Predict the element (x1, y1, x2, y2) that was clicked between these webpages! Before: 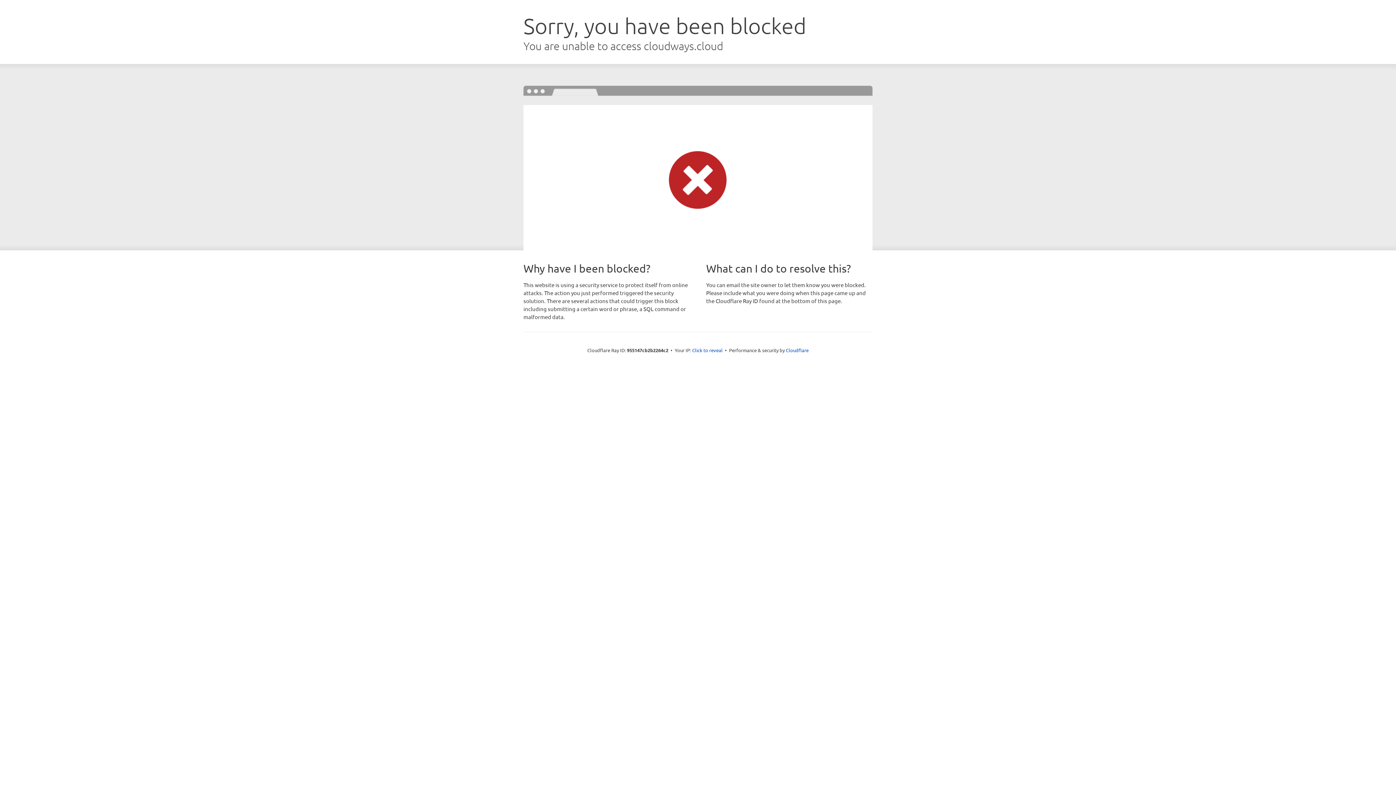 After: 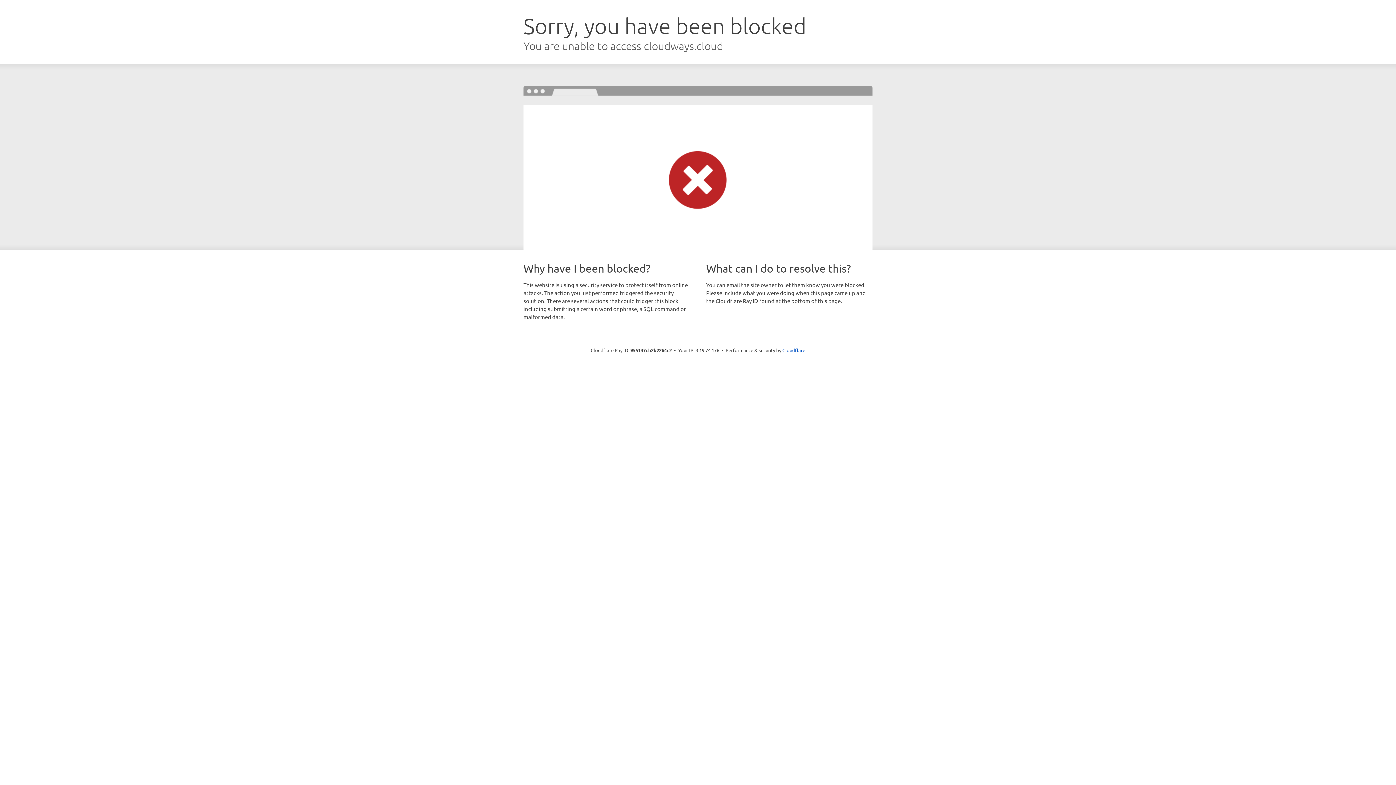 Action: label: Click to reveal bbox: (692, 346, 722, 353)